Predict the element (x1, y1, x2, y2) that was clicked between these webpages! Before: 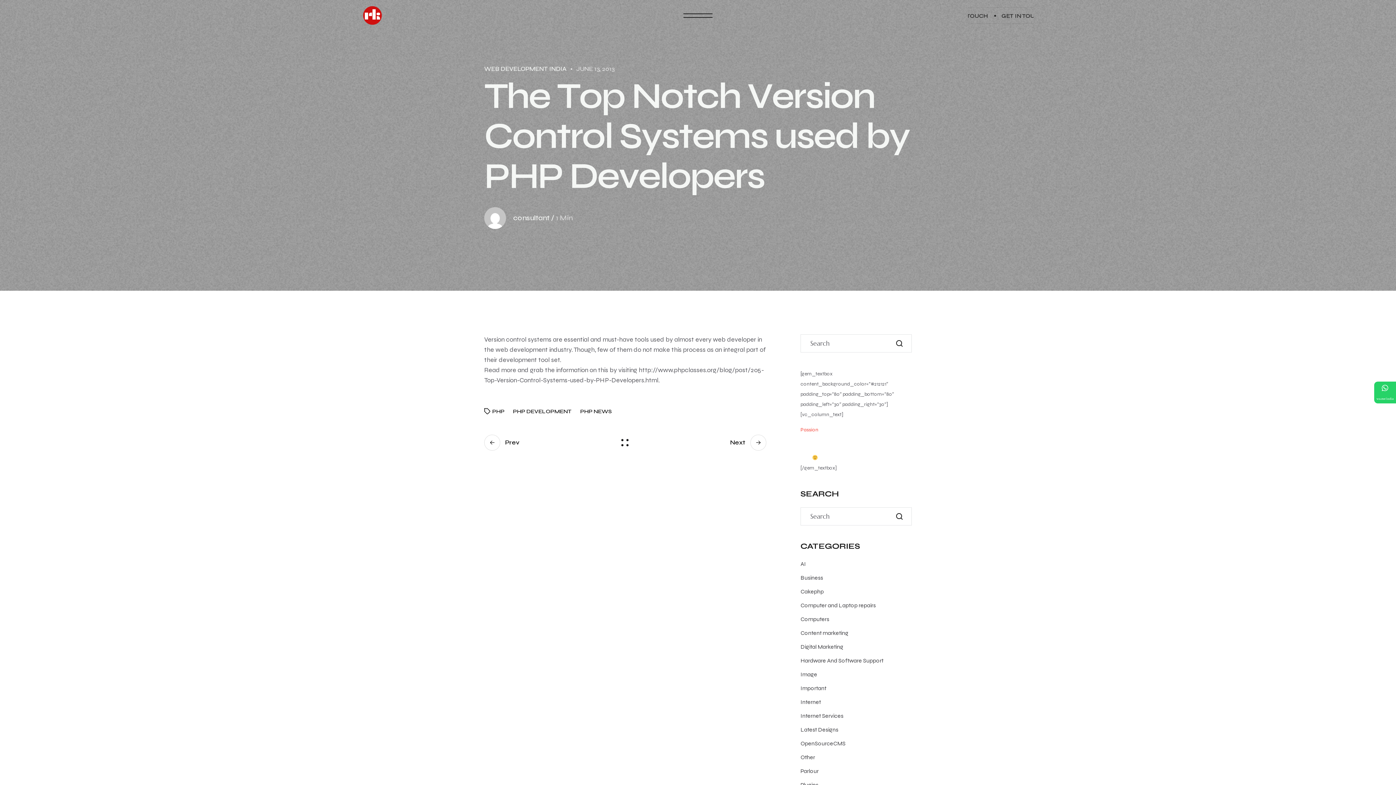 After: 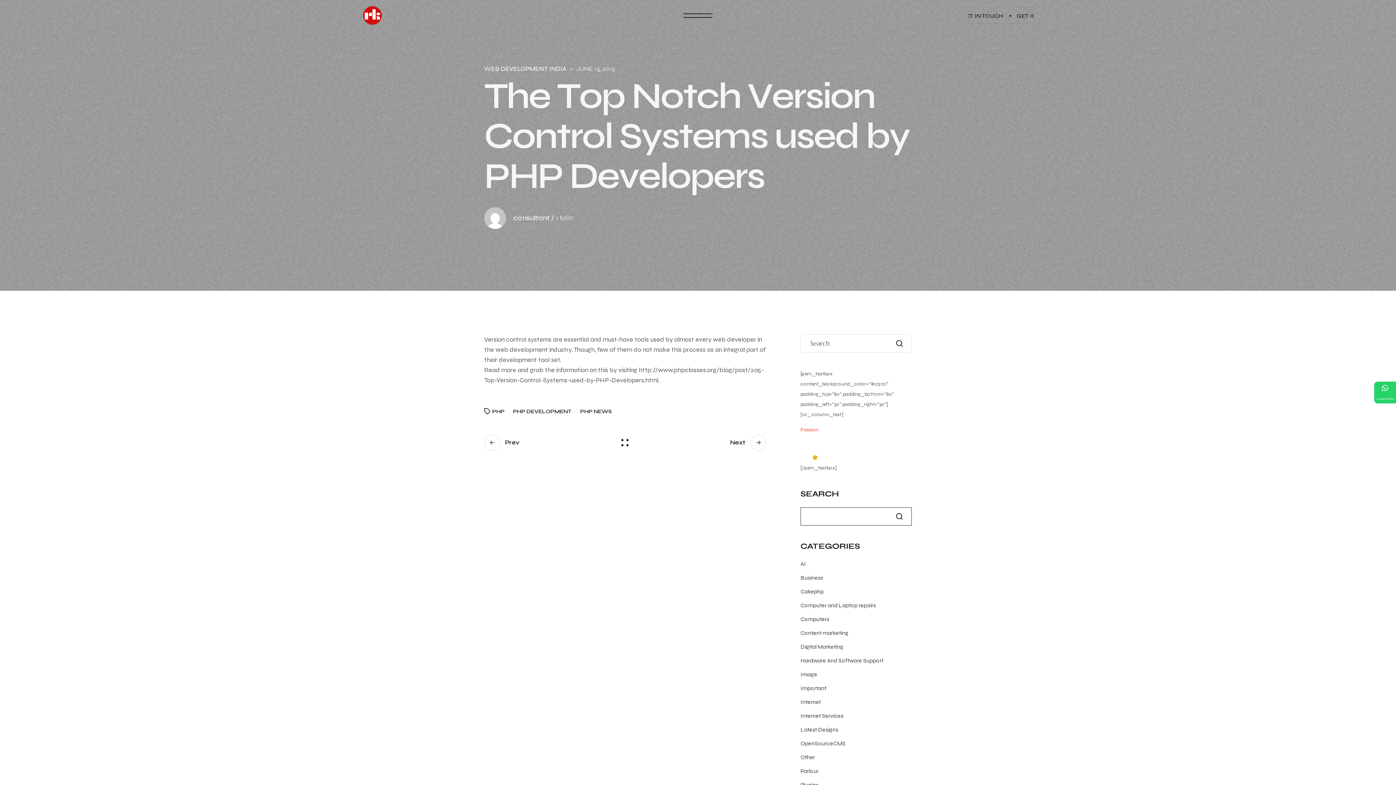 Action: bbox: (896, 505, 902, 527)